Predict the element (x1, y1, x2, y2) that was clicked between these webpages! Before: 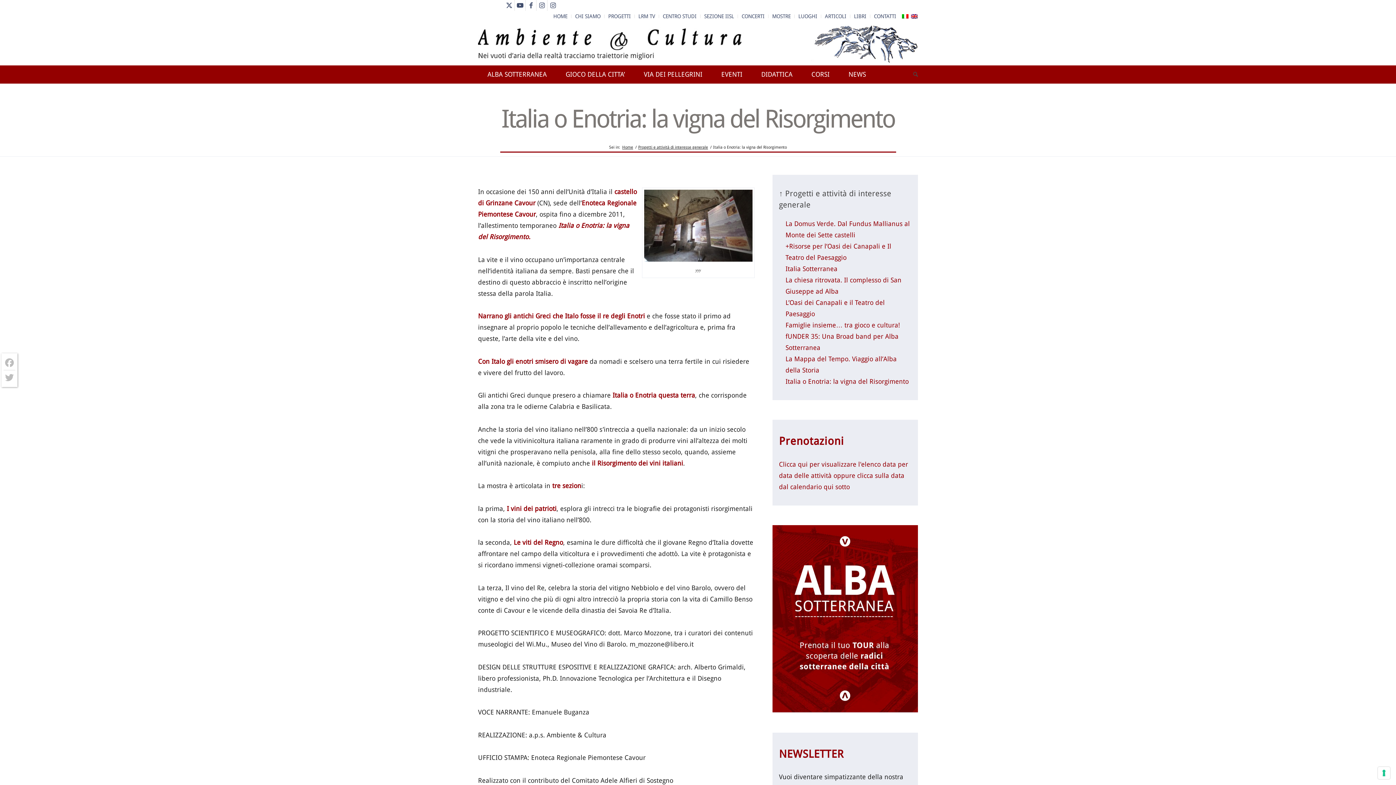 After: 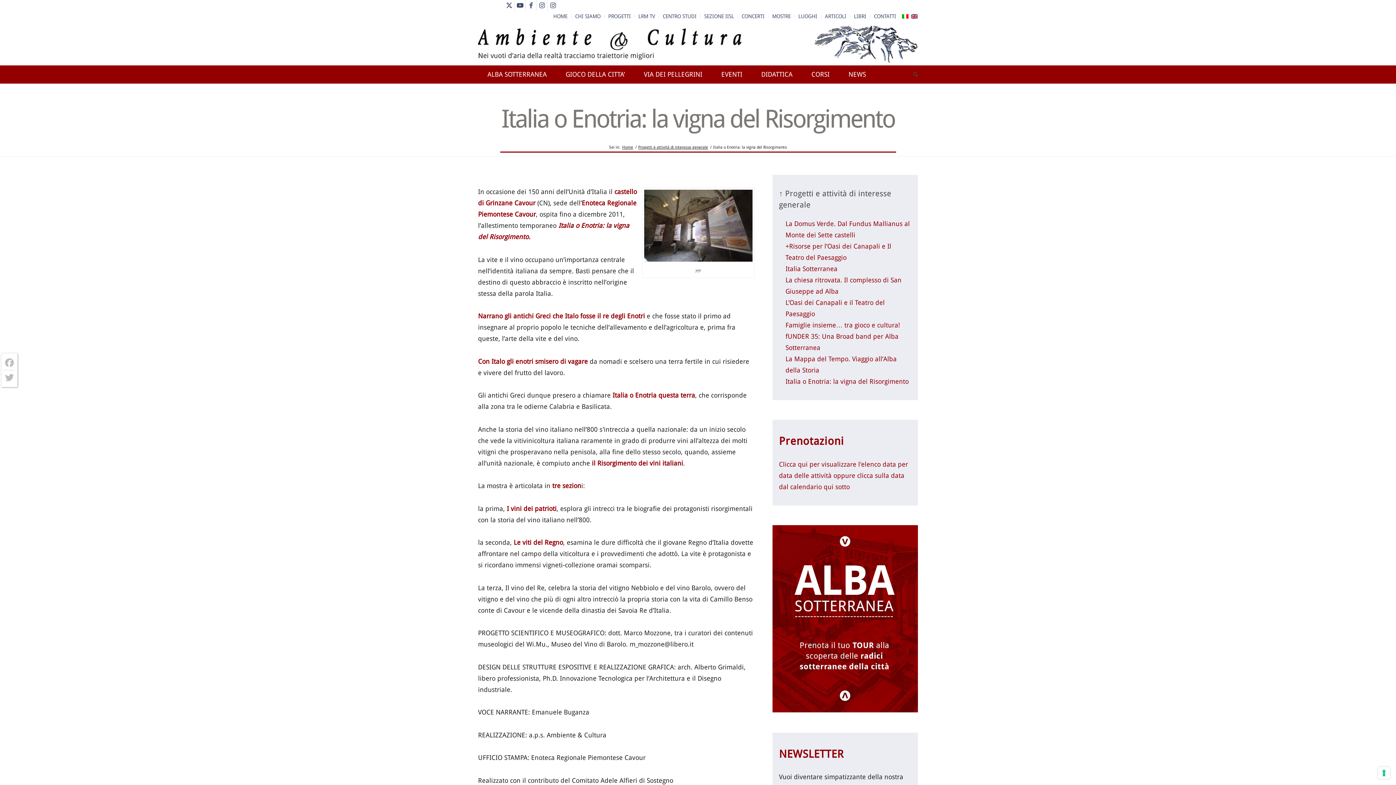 Action: bbox: (501, 104, 894, 133) label: Italia o Enotria: la vigna del Risorgimento